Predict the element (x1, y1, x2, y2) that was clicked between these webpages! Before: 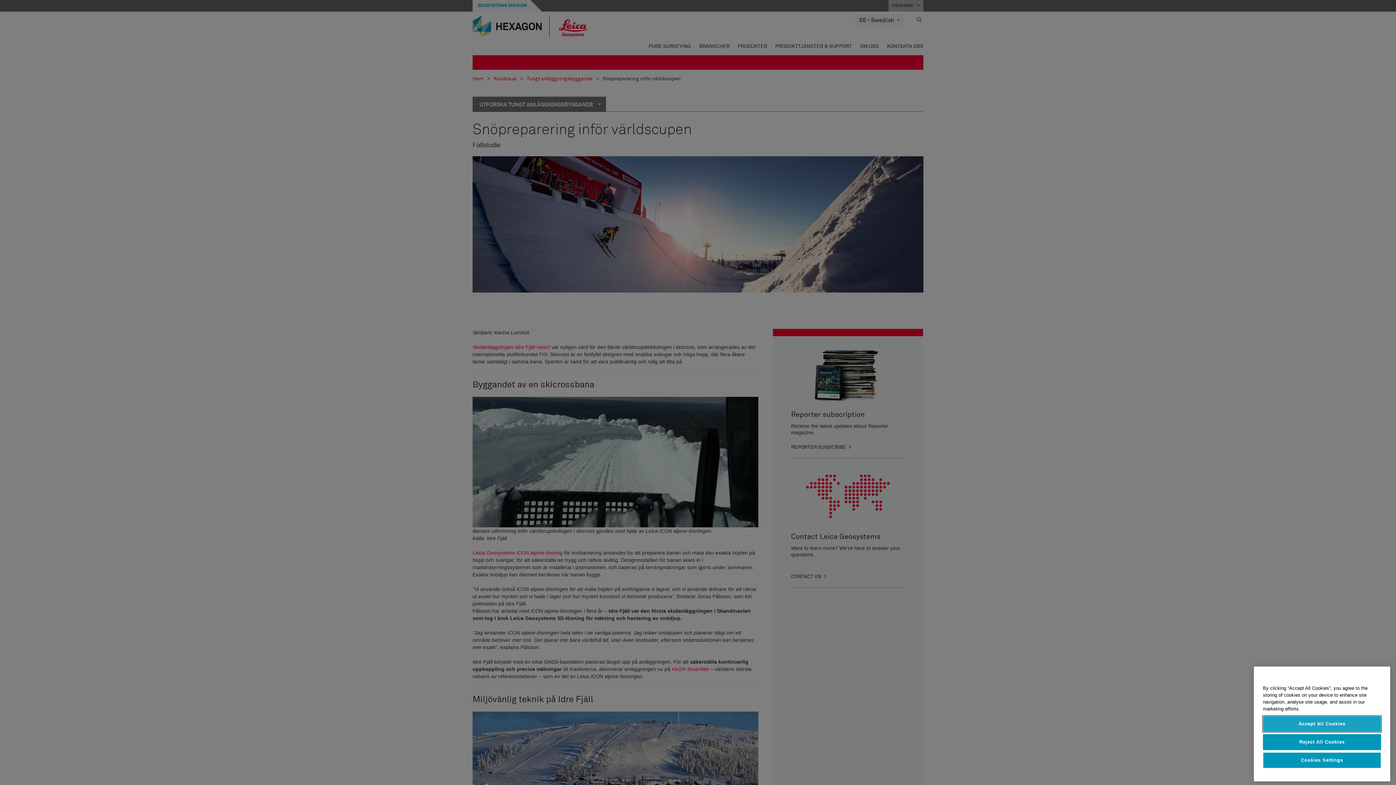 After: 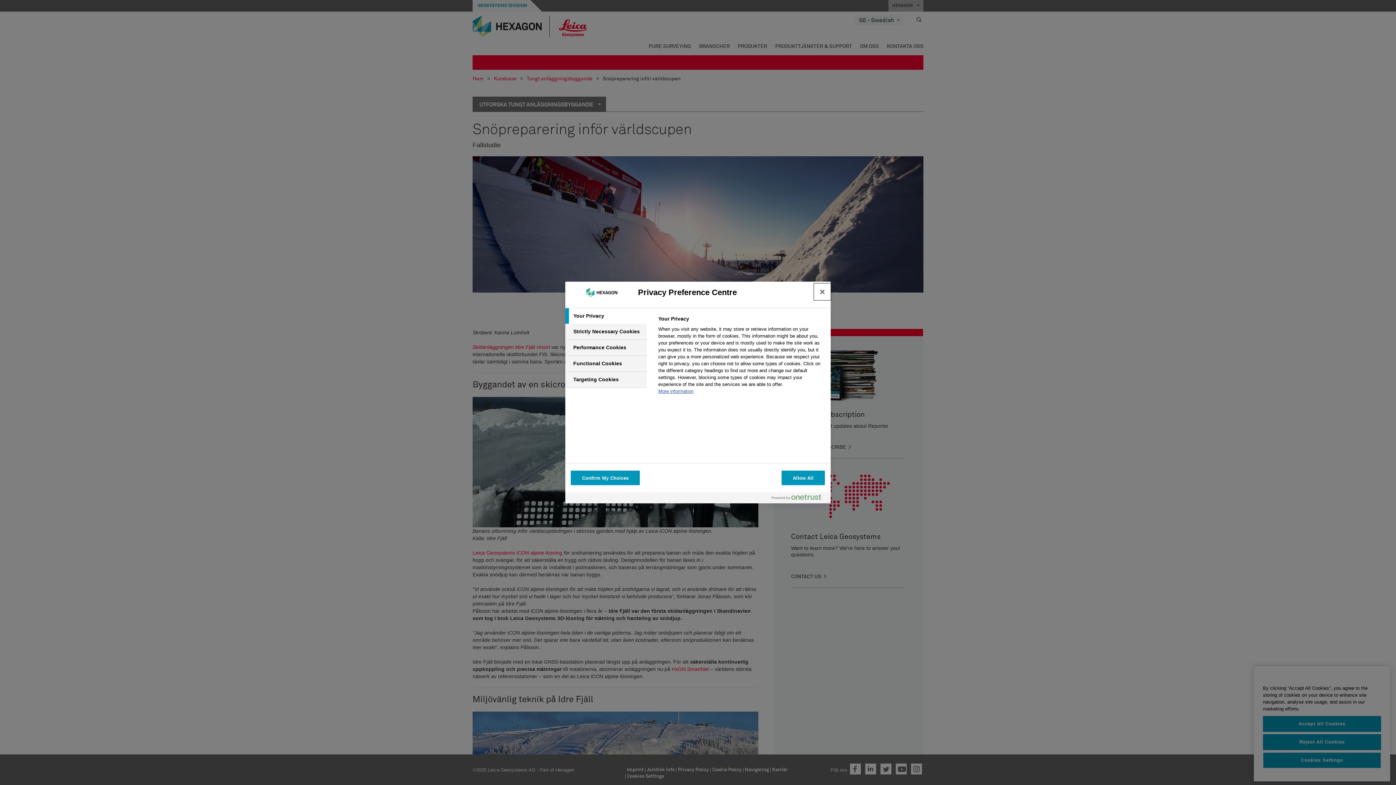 Action: label: Cookies Settings bbox: (1263, 752, 1381, 768)